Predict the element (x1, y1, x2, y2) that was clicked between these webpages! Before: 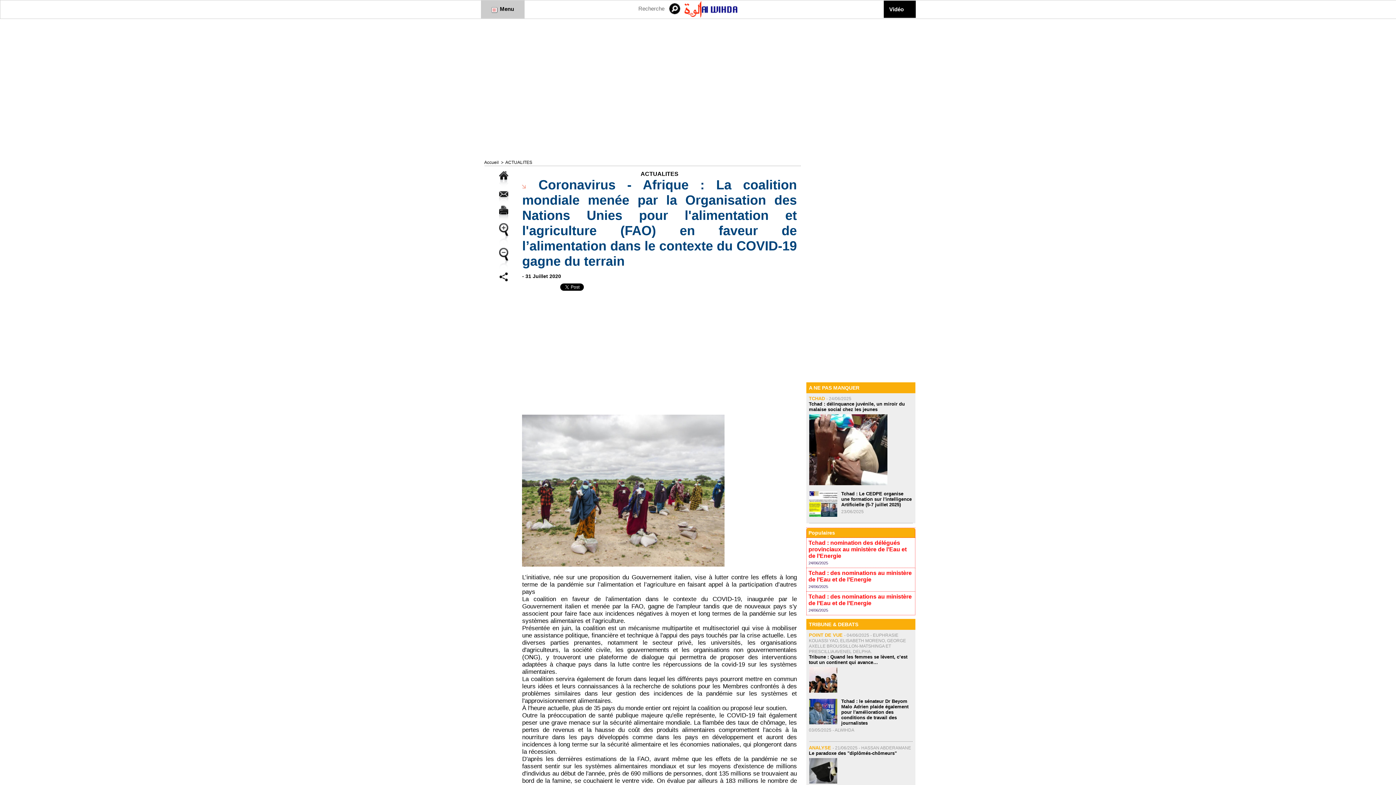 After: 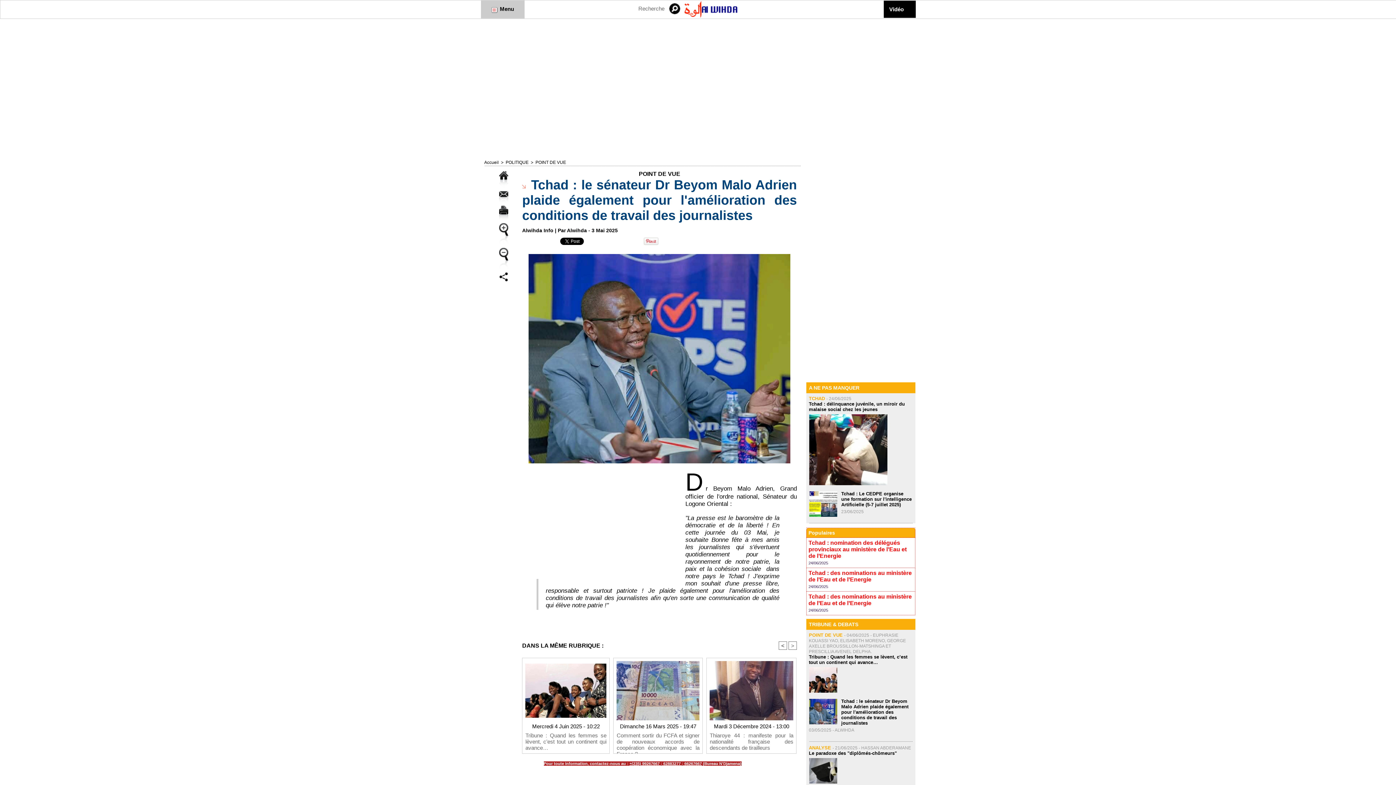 Action: bbox: (809, 698, 837, 704)